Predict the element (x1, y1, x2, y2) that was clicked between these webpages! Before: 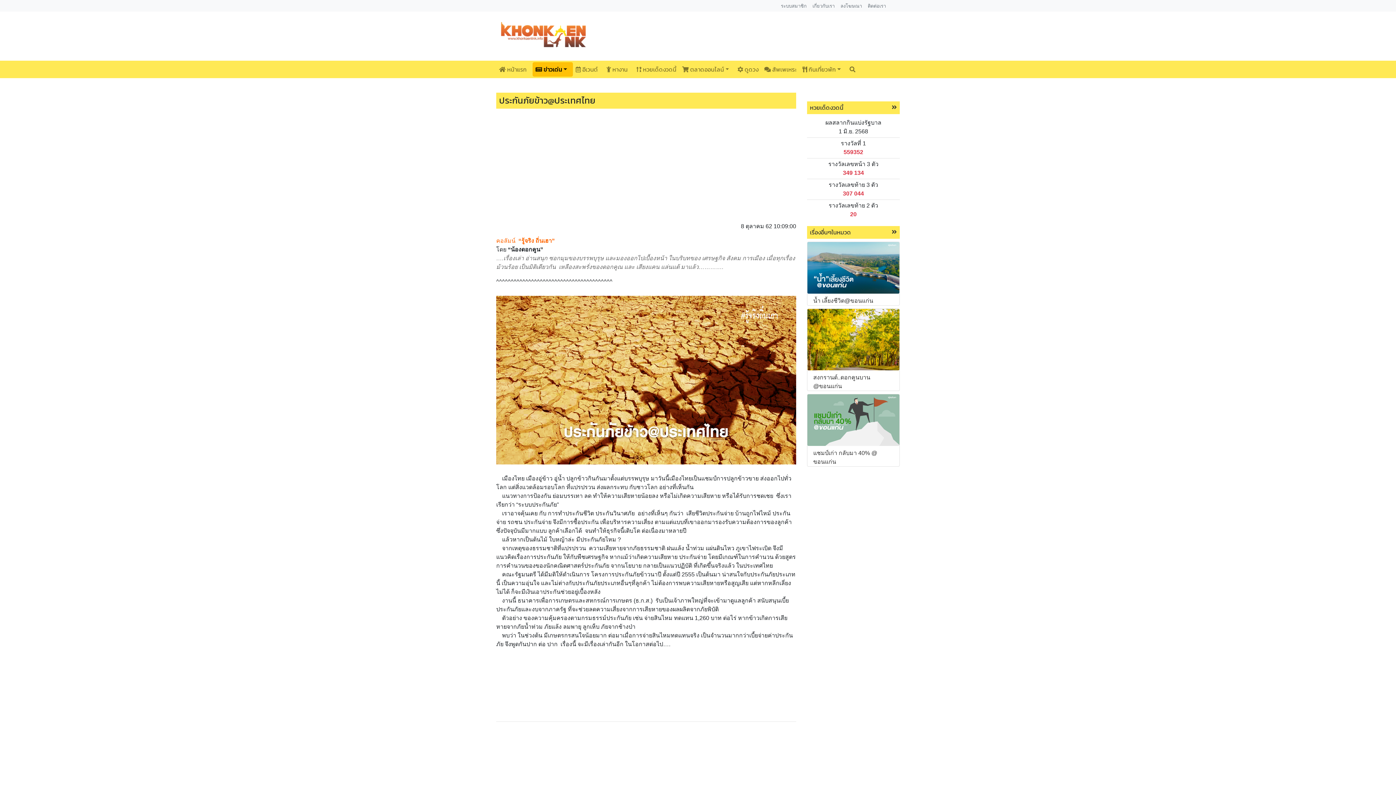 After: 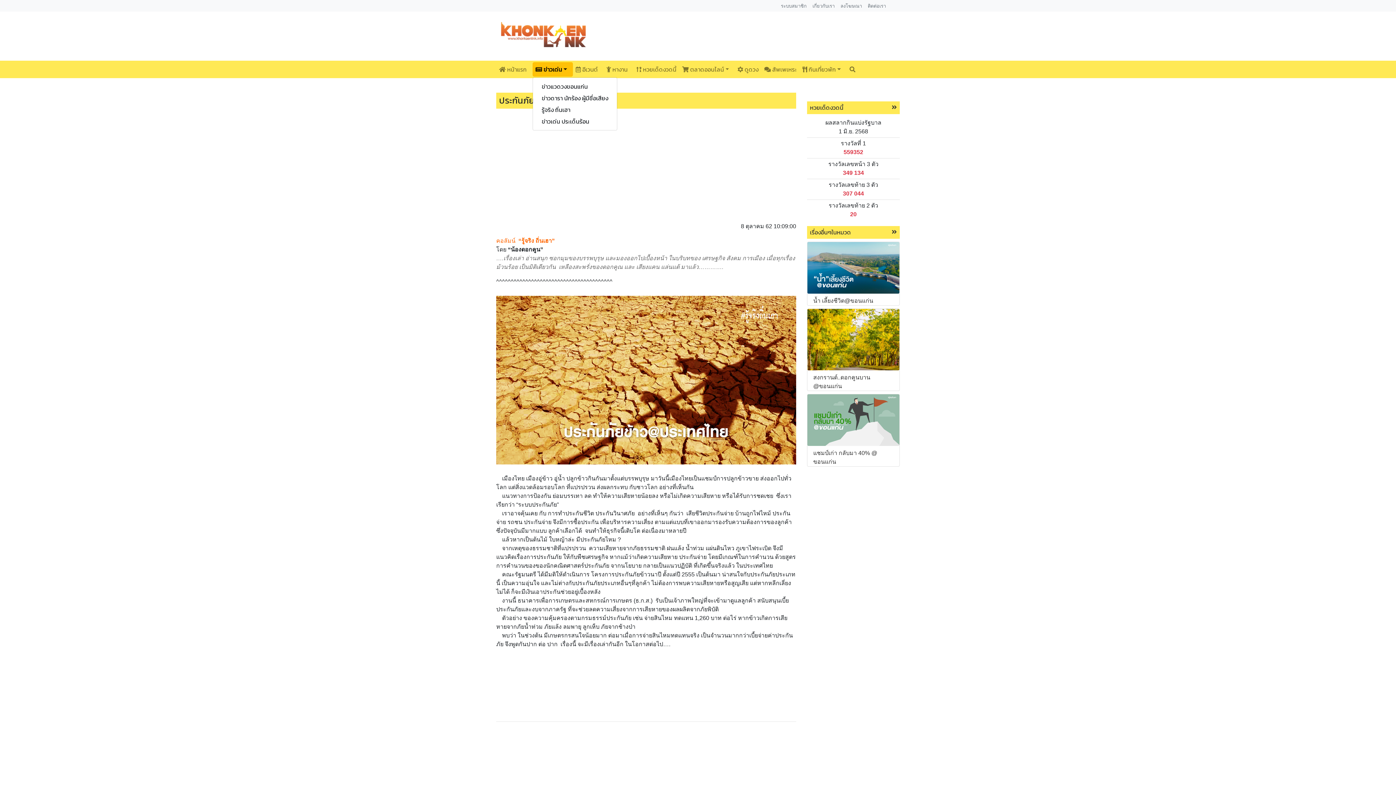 Action: bbox: (532, 62, 570, 76) label:  ข่าวเด่น